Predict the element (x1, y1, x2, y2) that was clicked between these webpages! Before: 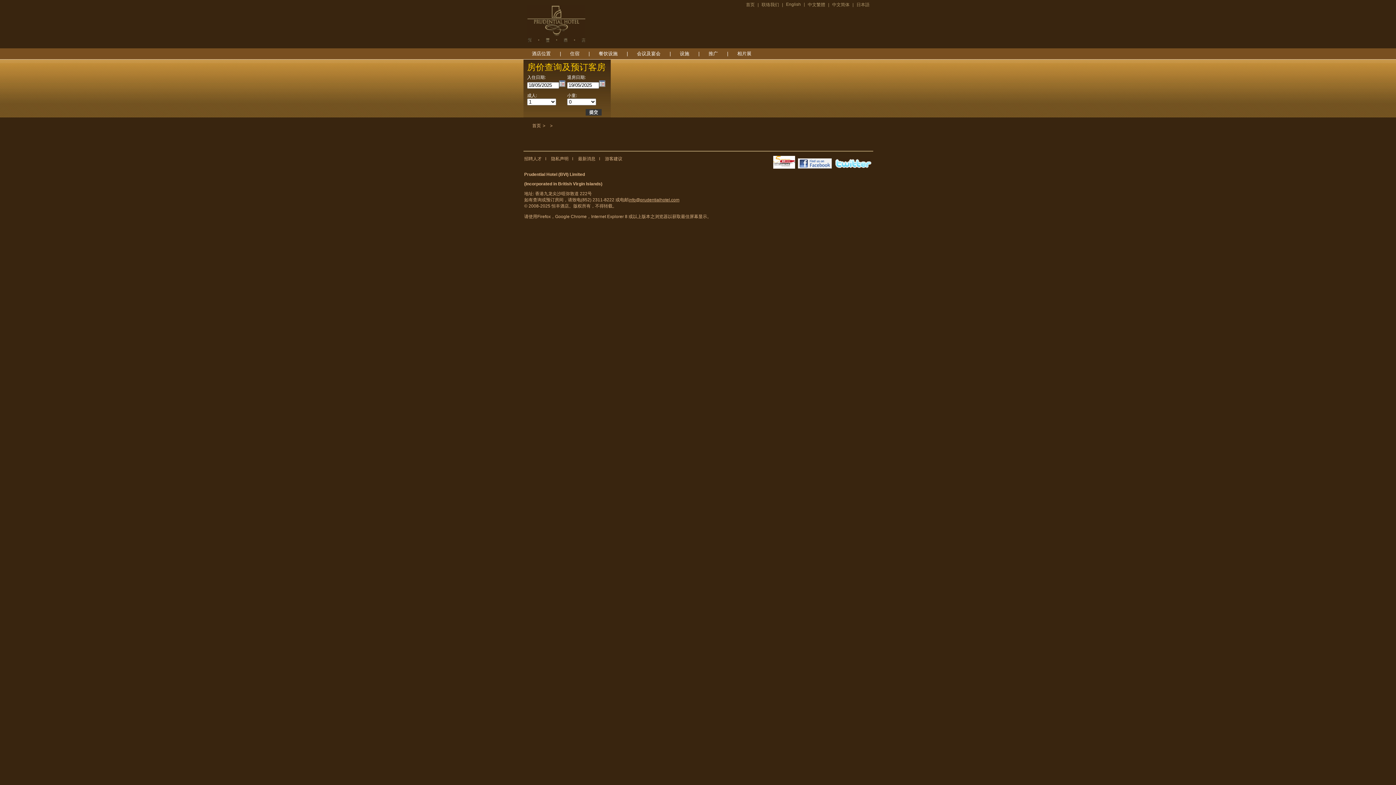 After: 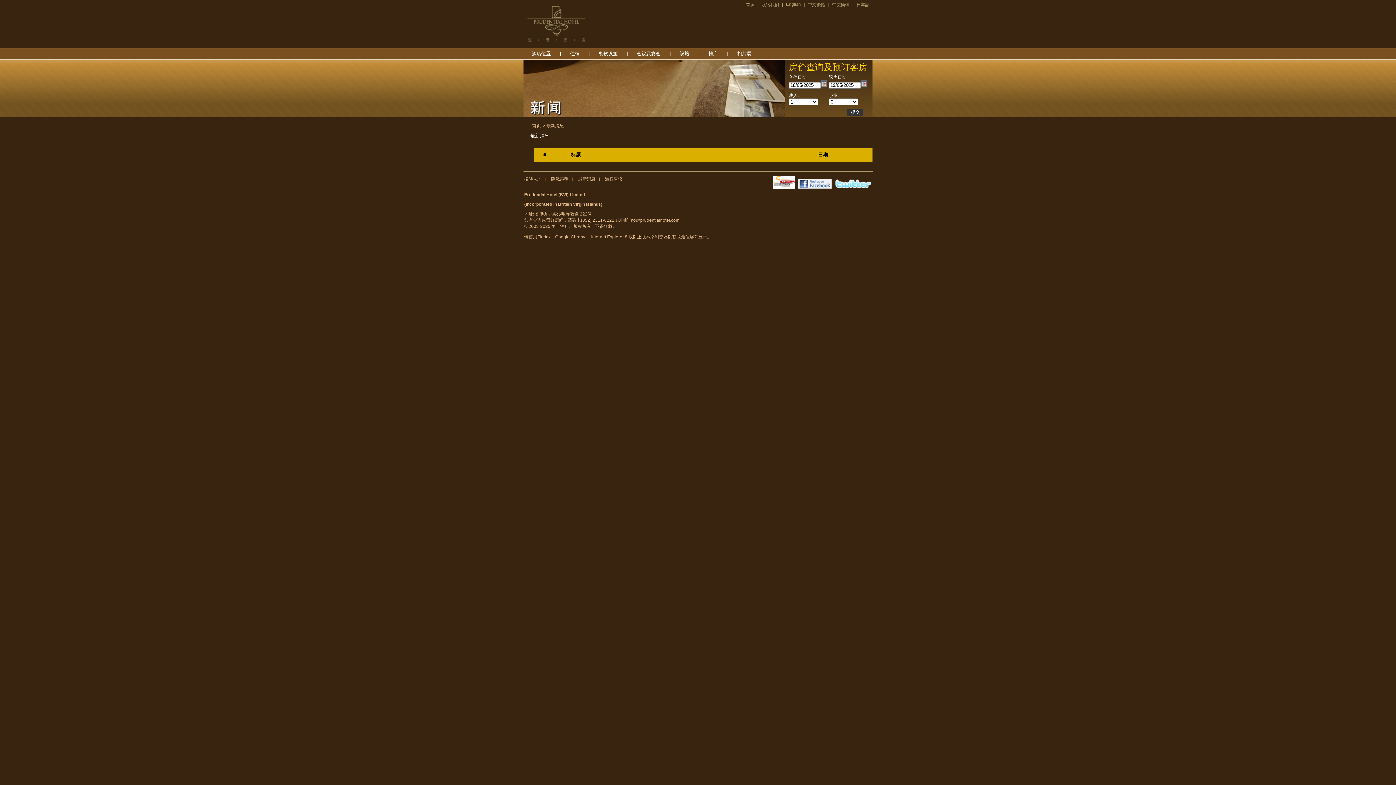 Action: bbox: (578, 156, 595, 161) label: 最新消息